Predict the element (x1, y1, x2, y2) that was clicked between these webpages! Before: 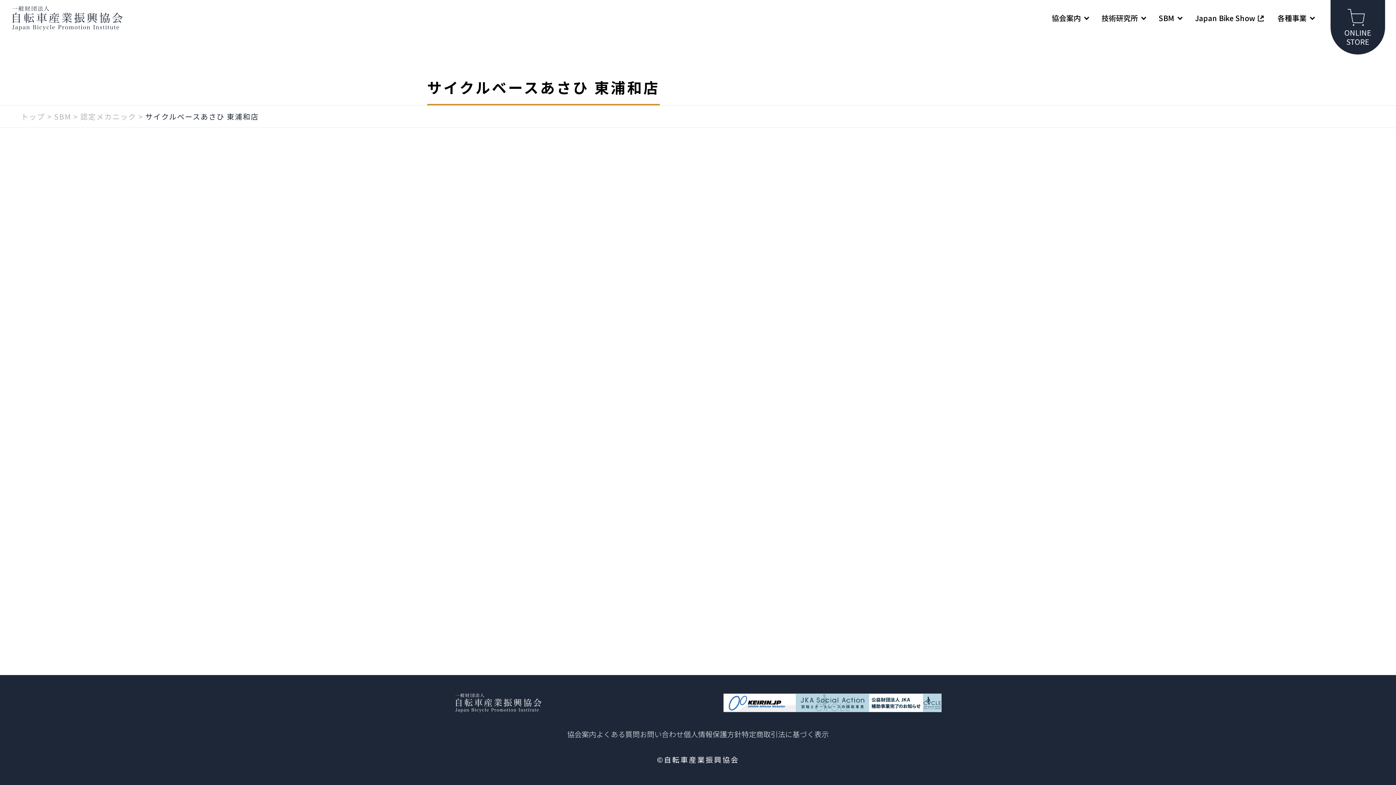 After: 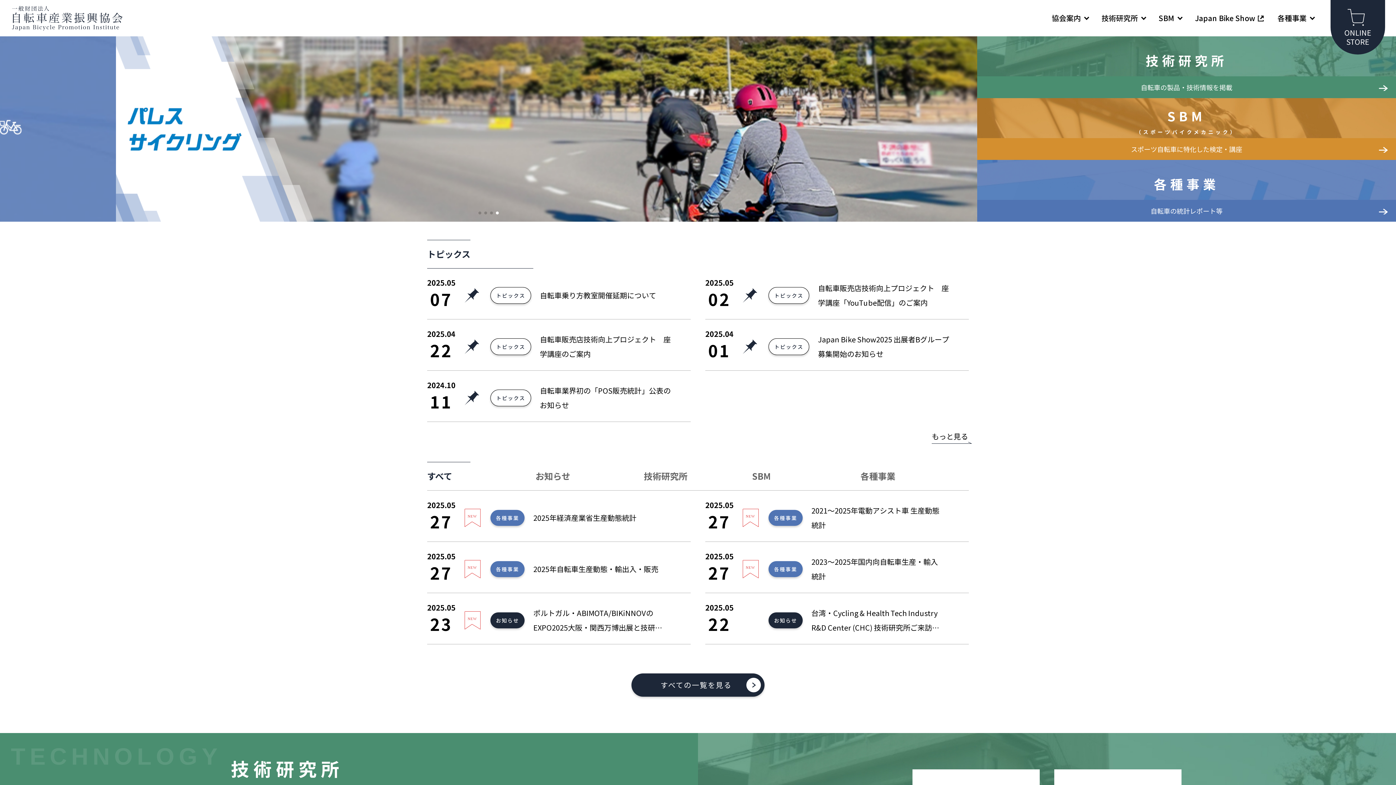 Action: bbox: (454, 693, 541, 712)